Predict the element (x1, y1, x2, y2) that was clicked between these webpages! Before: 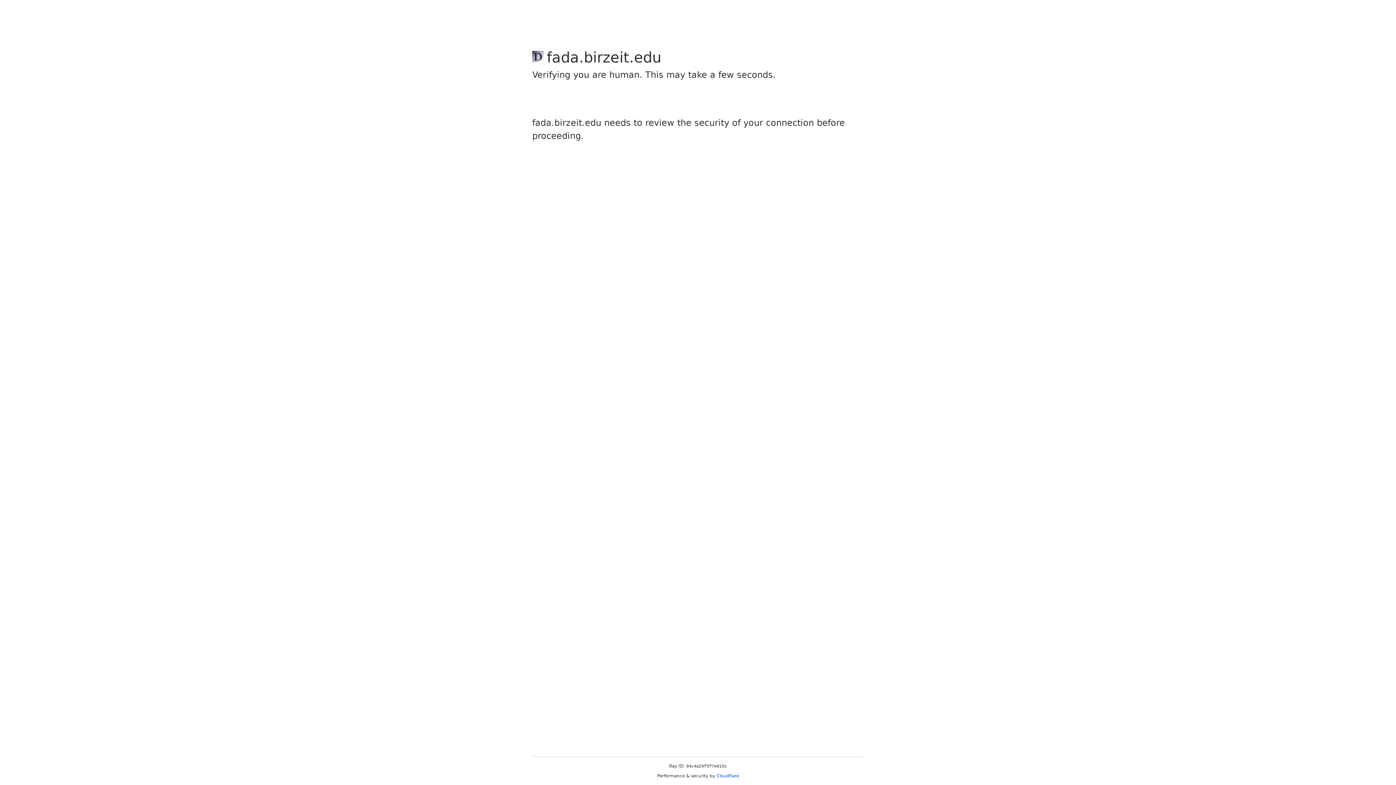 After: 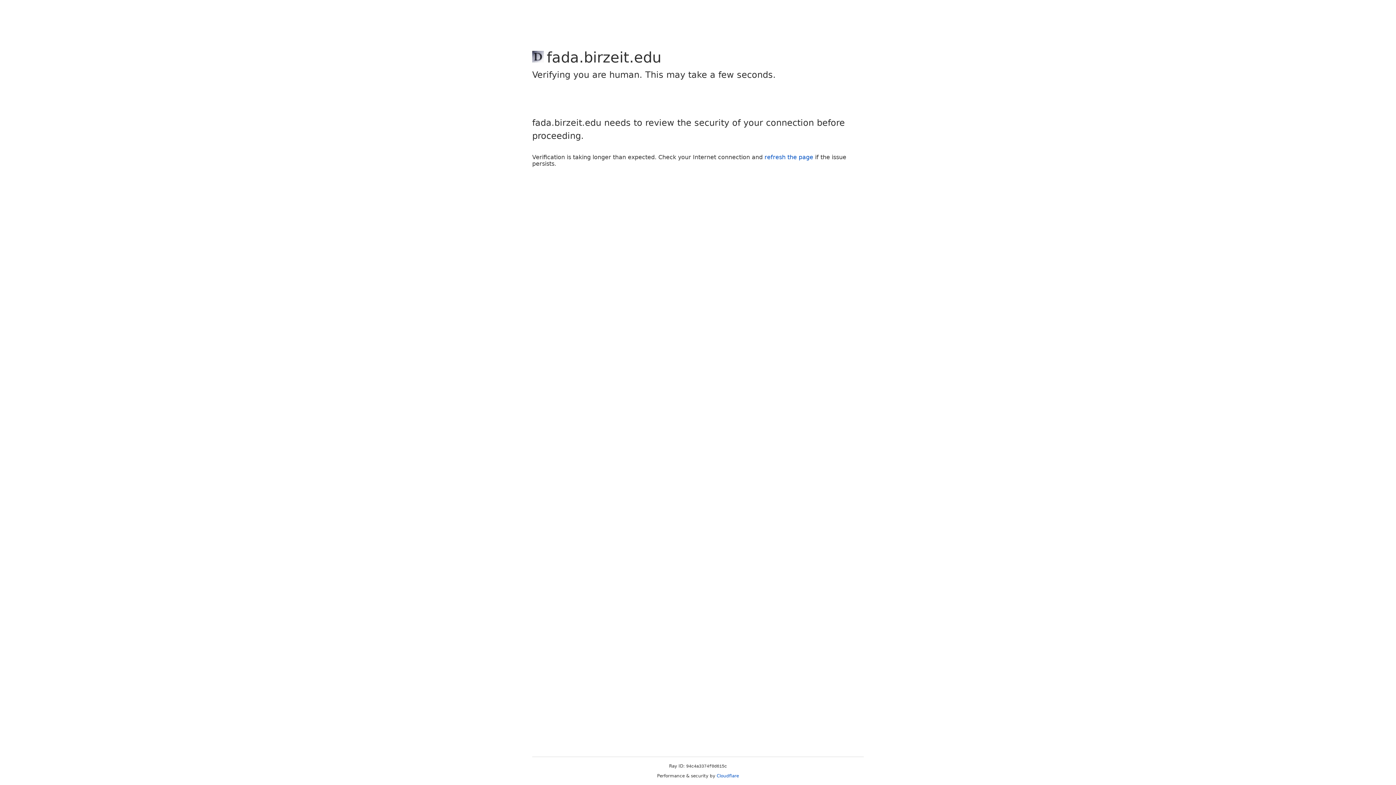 Action: bbox: (716, 773, 739, 778) label: Cloudflare